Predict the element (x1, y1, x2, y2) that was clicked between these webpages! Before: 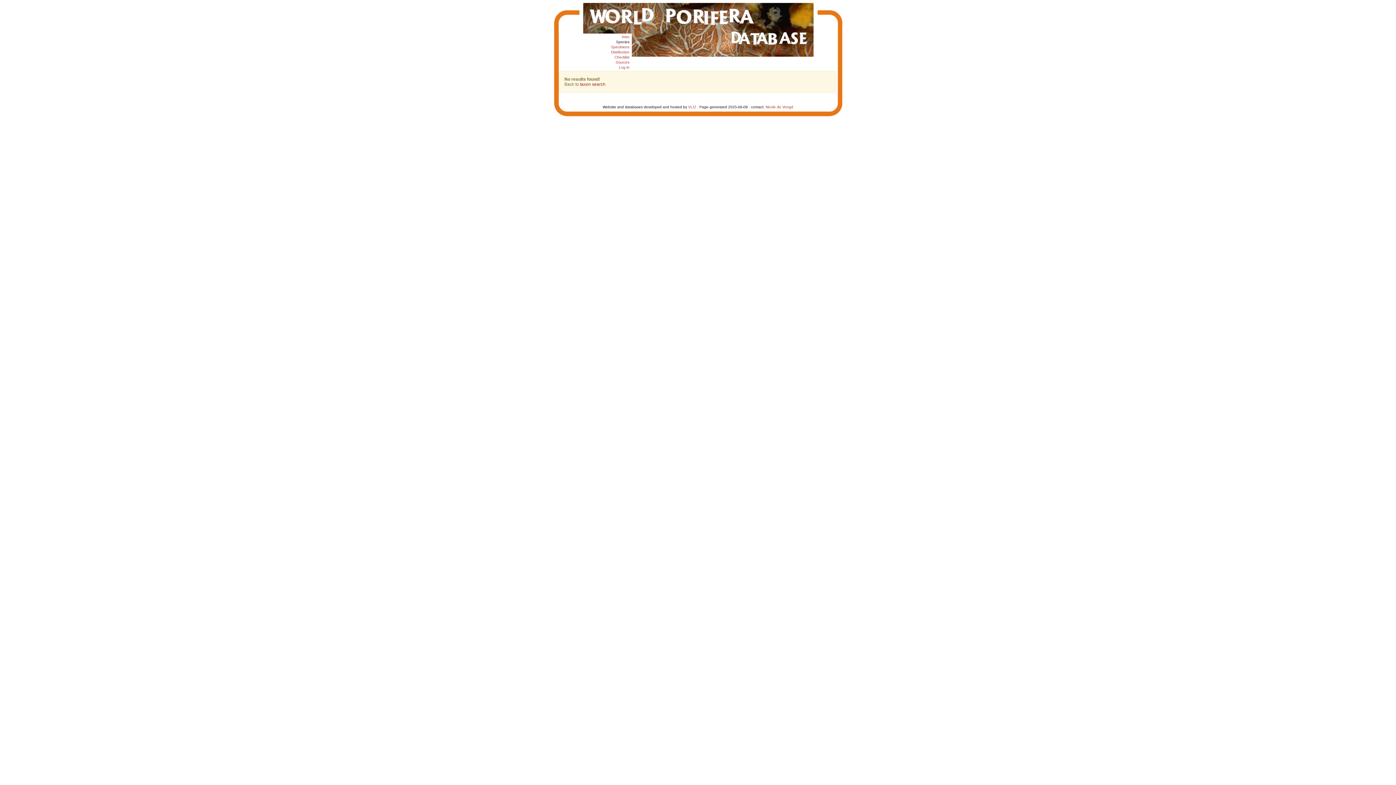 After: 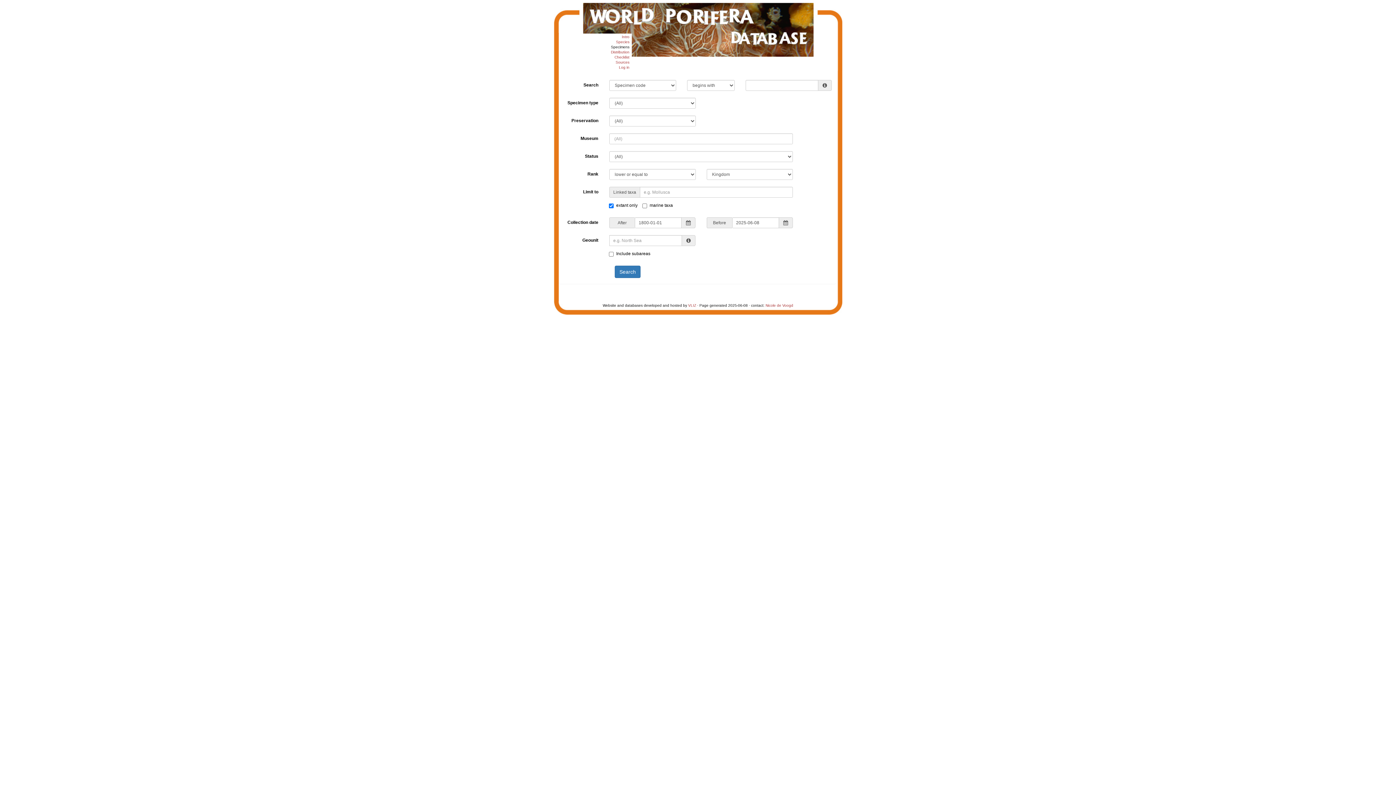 Action: bbox: (611, 45, 629, 49) label: Specimens